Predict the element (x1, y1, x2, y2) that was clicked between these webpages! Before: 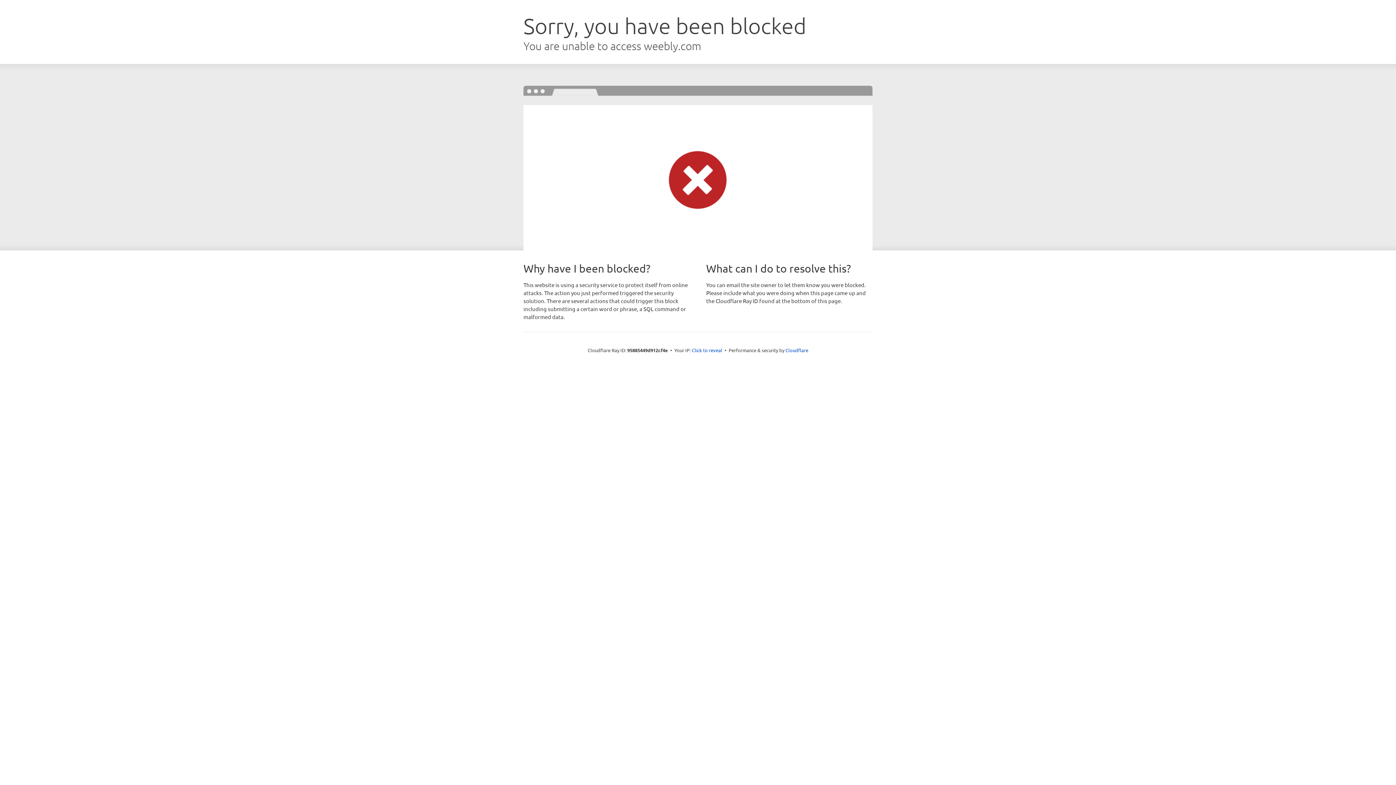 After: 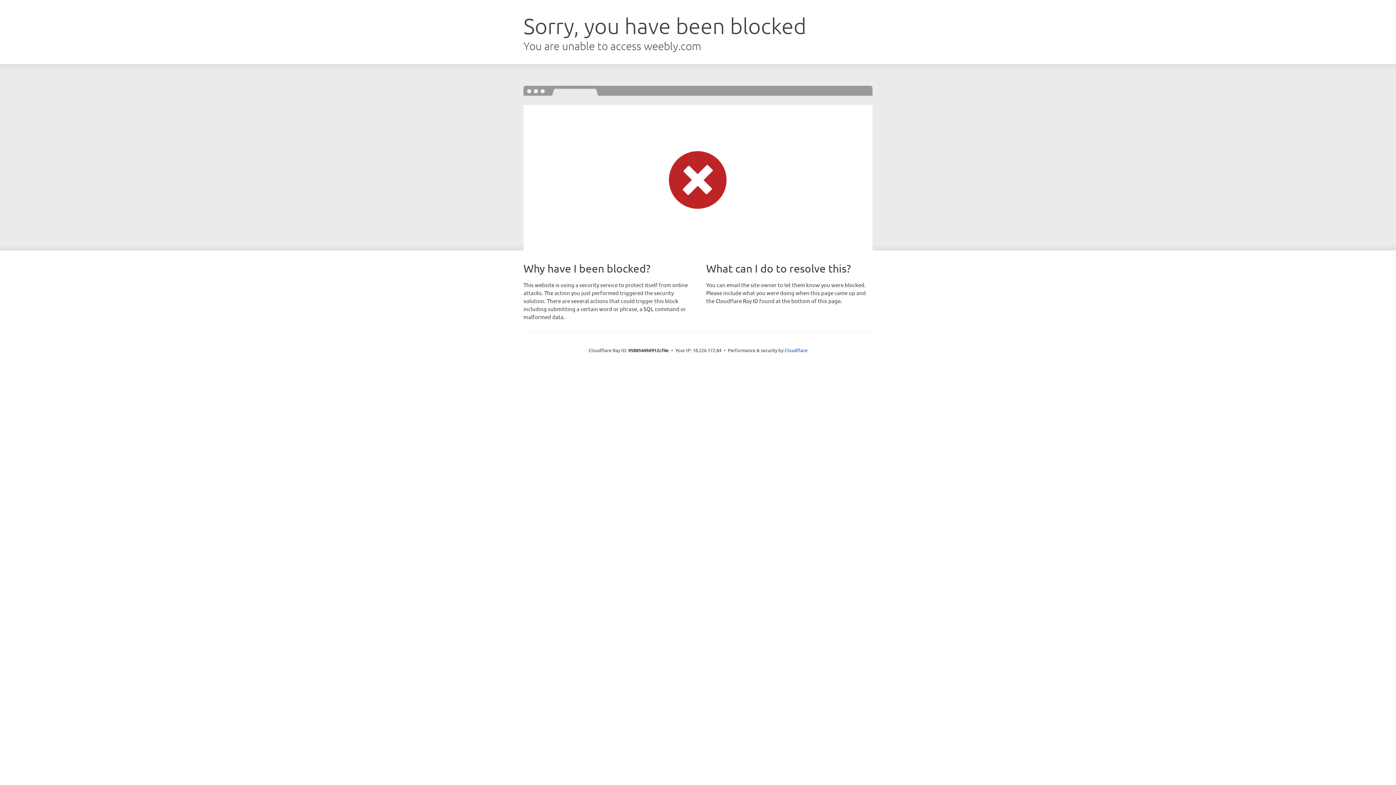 Action: label: Click to reveal bbox: (692, 346, 722, 353)